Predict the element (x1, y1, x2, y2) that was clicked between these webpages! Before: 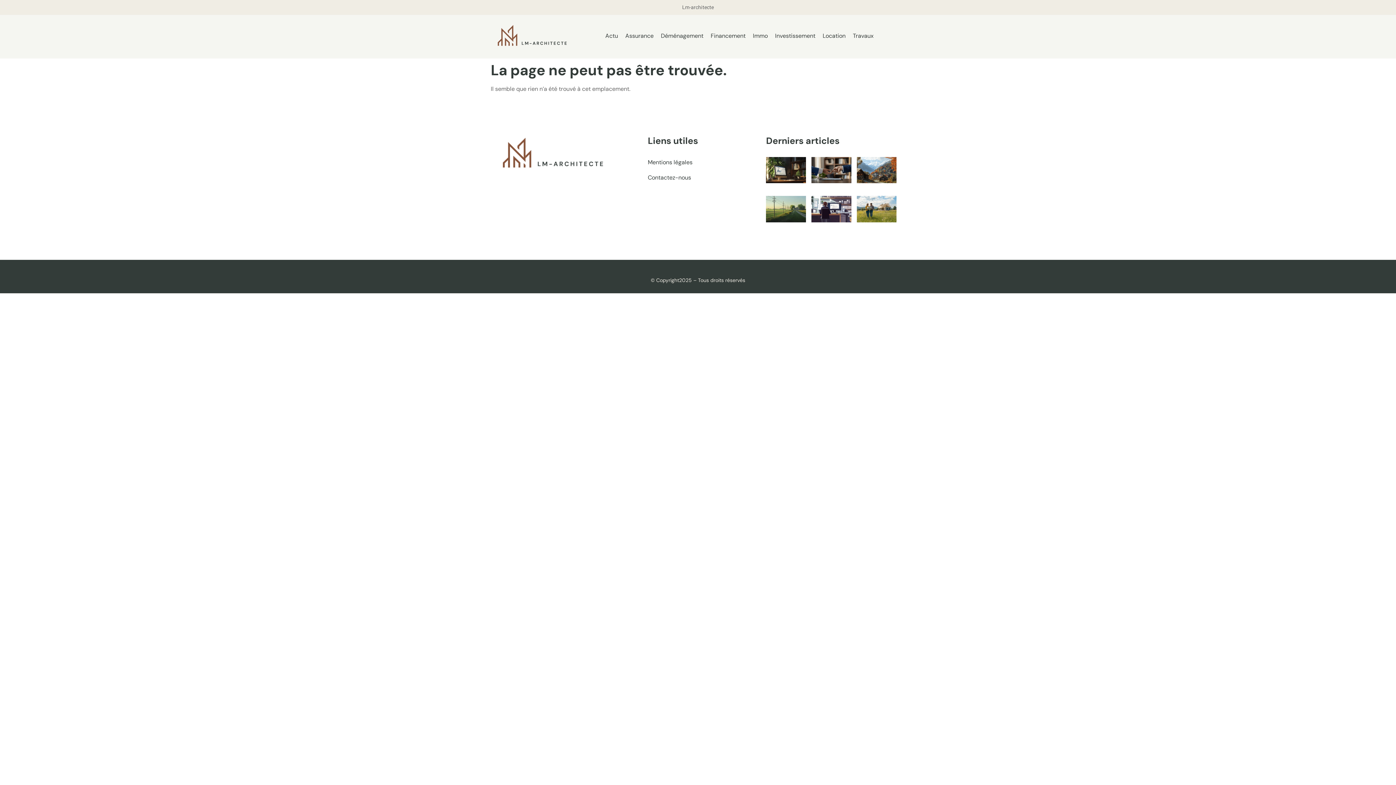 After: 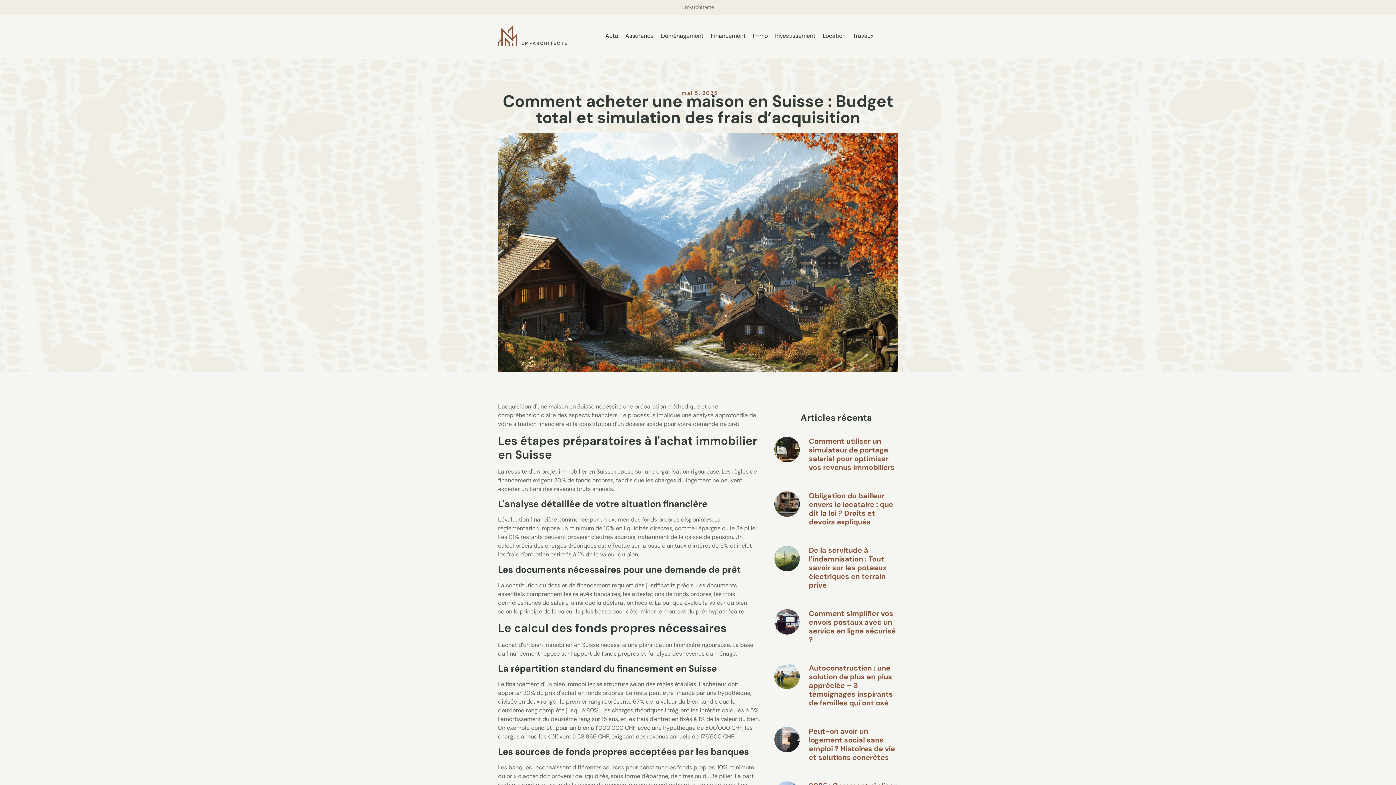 Action: bbox: (856, 157, 896, 183)